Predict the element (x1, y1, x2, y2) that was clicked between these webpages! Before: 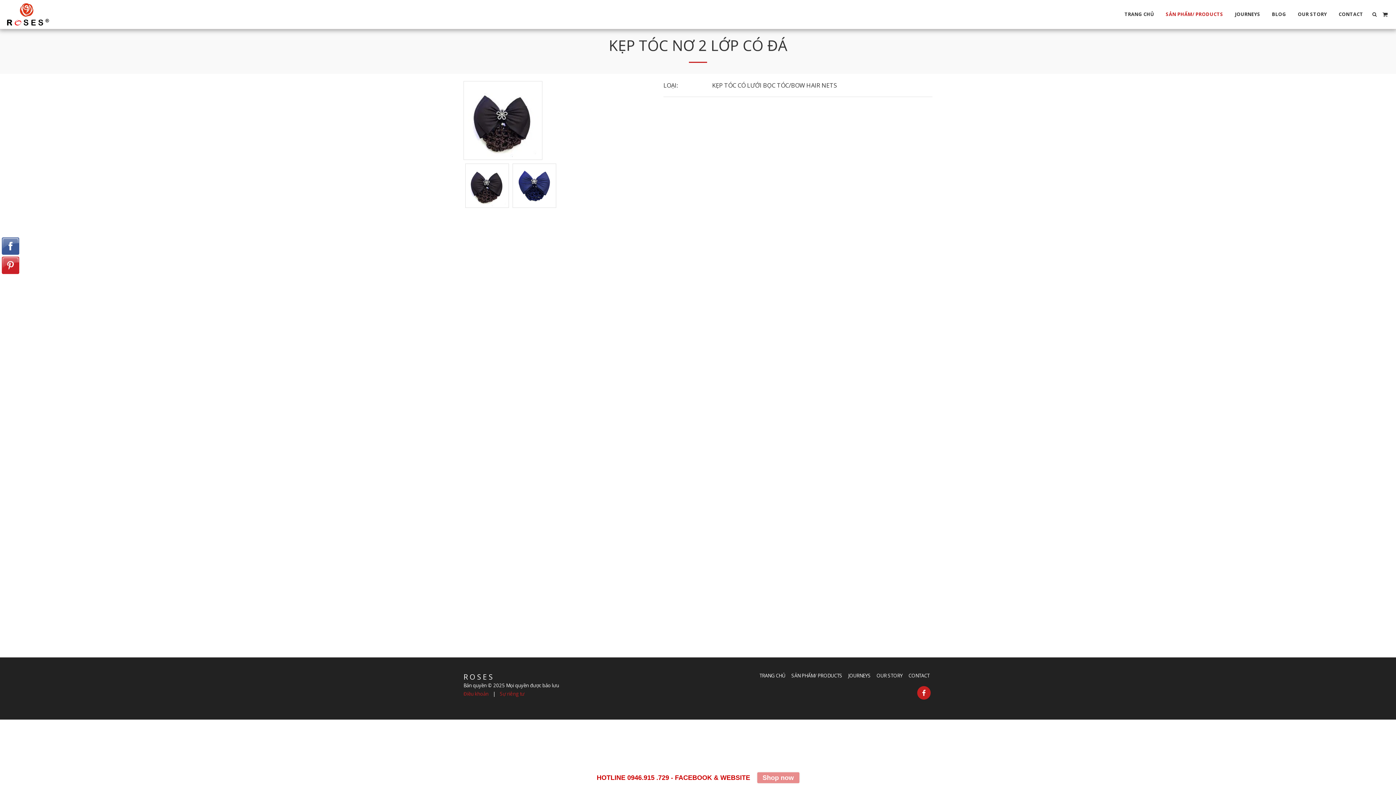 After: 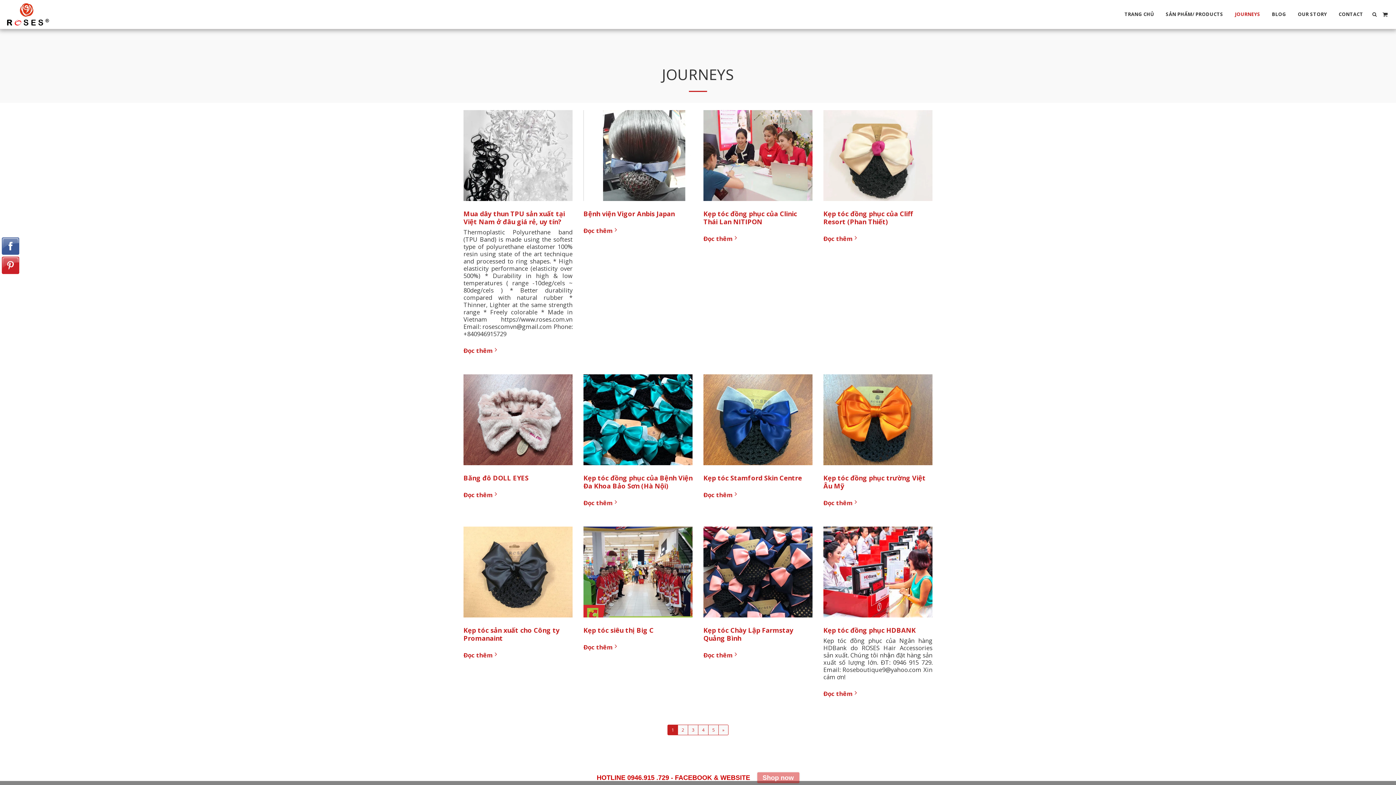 Action: bbox: (1229, 9, 1266, 19) label: JOURNEYS